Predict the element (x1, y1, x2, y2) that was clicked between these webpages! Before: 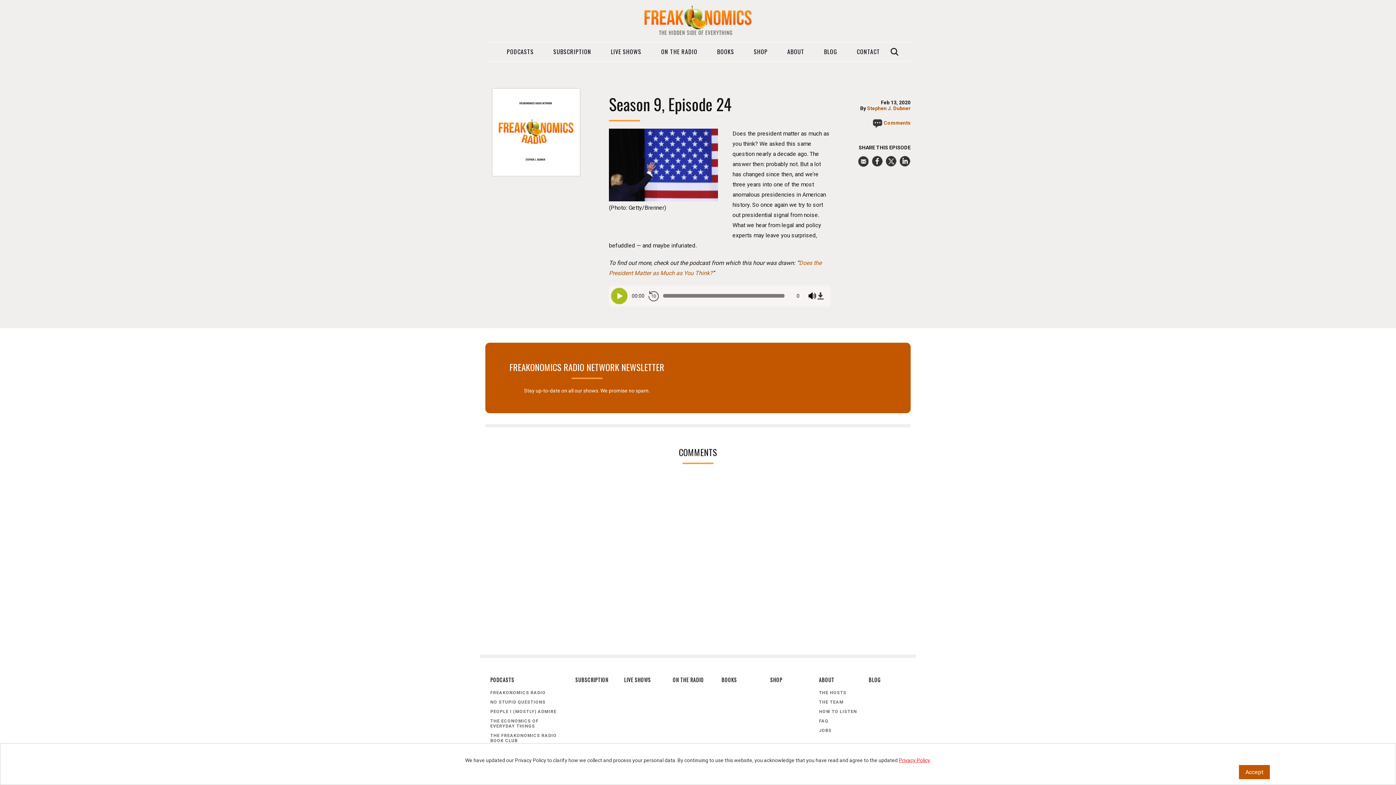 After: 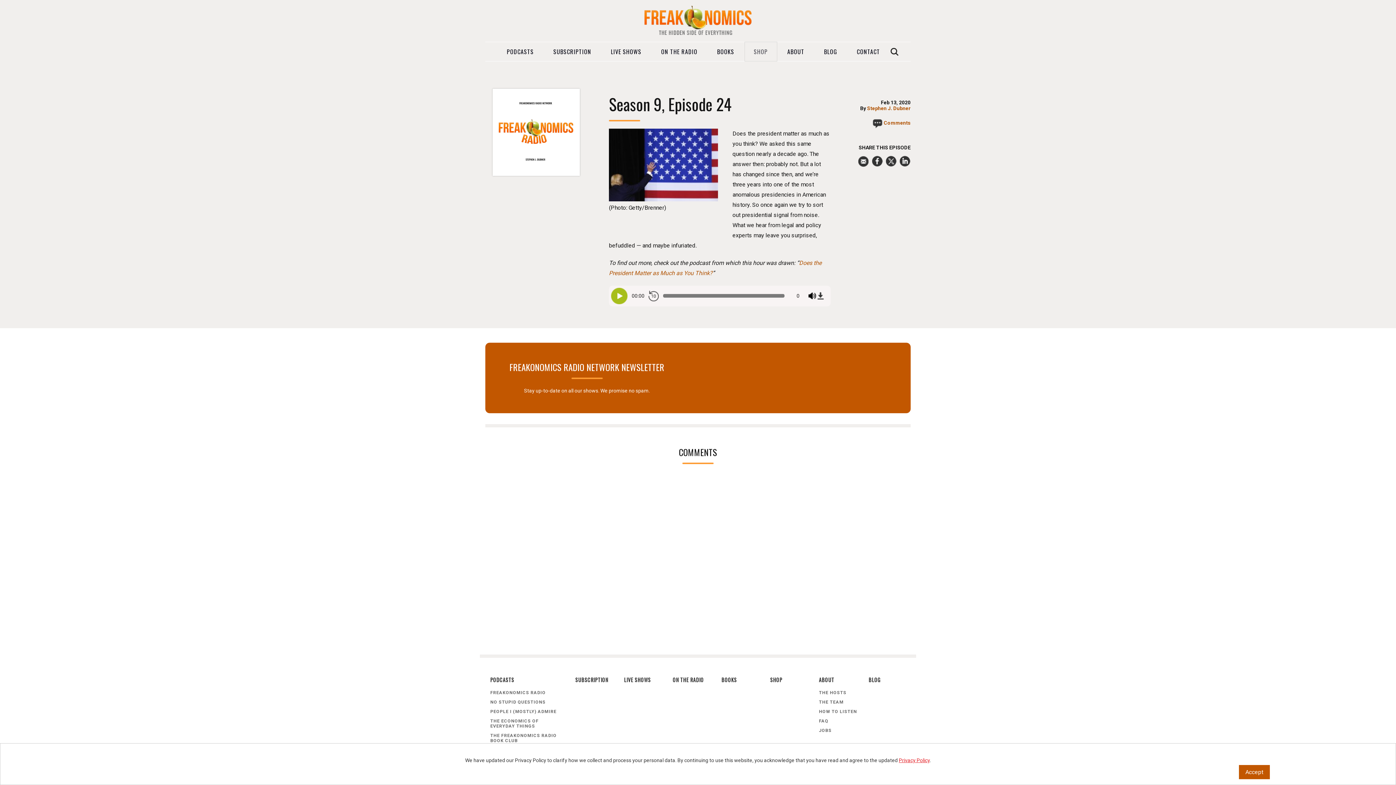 Action: bbox: (744, 42, 776, 61) label: SHOP